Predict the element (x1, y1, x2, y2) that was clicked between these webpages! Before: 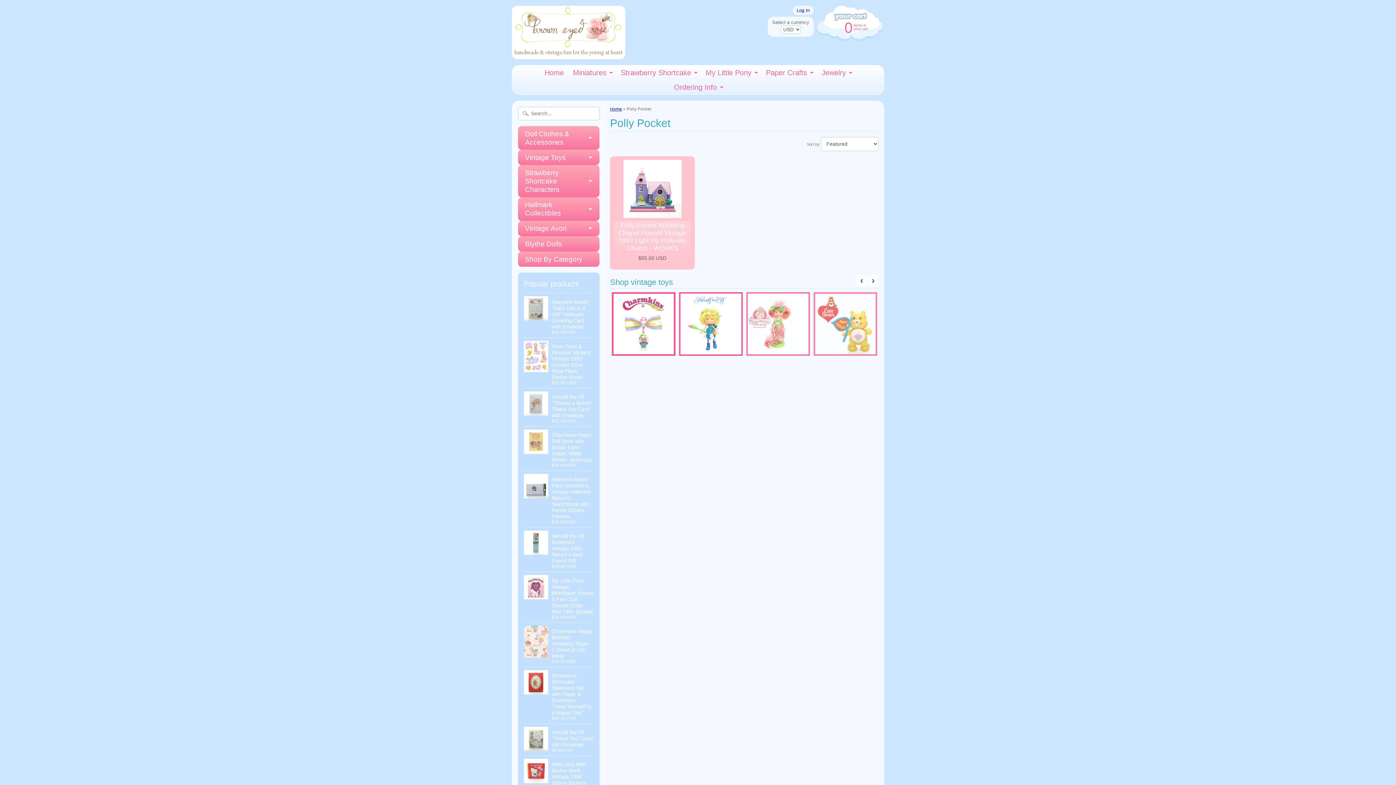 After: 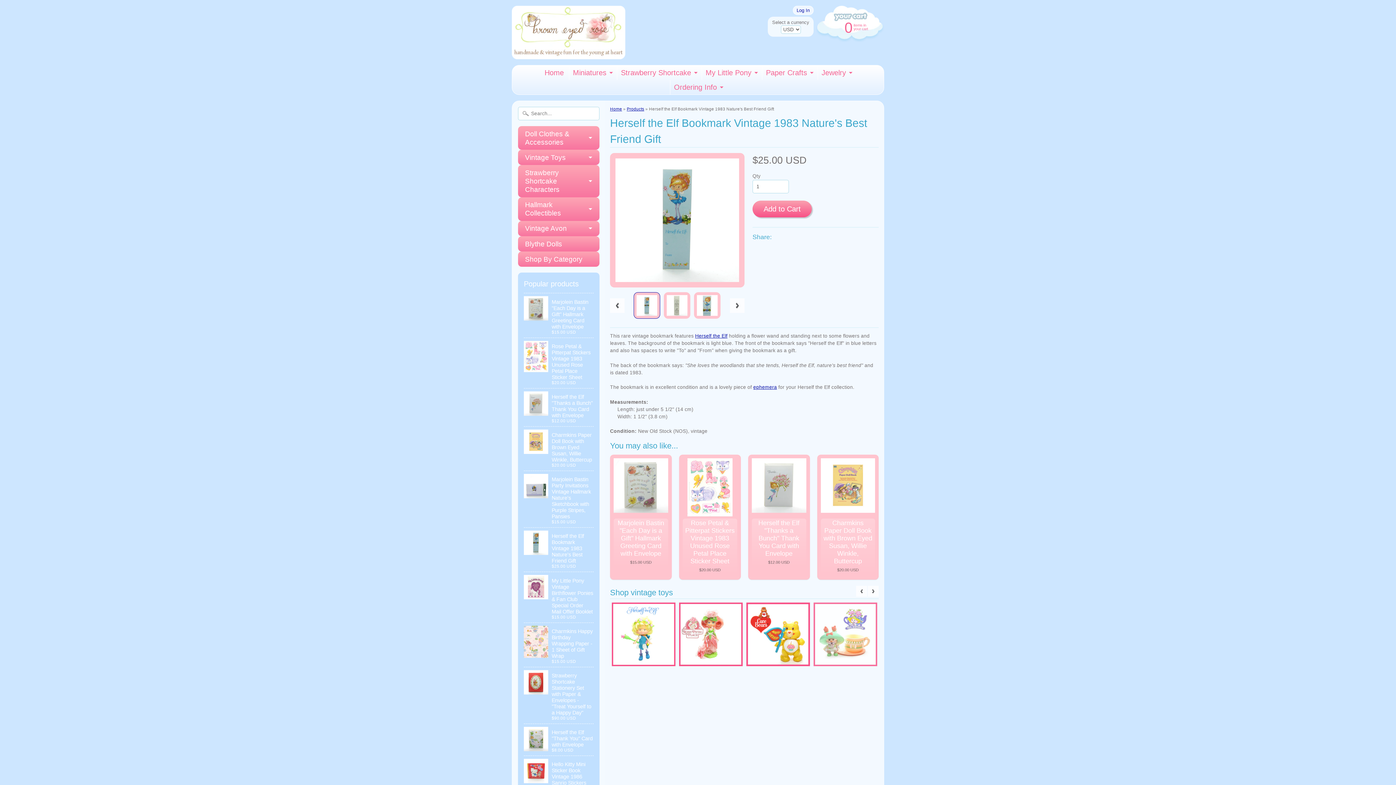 Action: label: Herself the Elf Bookmark Vintage 1983 Nature's Best Friend Gift
$25.00 USD bbox: (524, 528, 593, 572)